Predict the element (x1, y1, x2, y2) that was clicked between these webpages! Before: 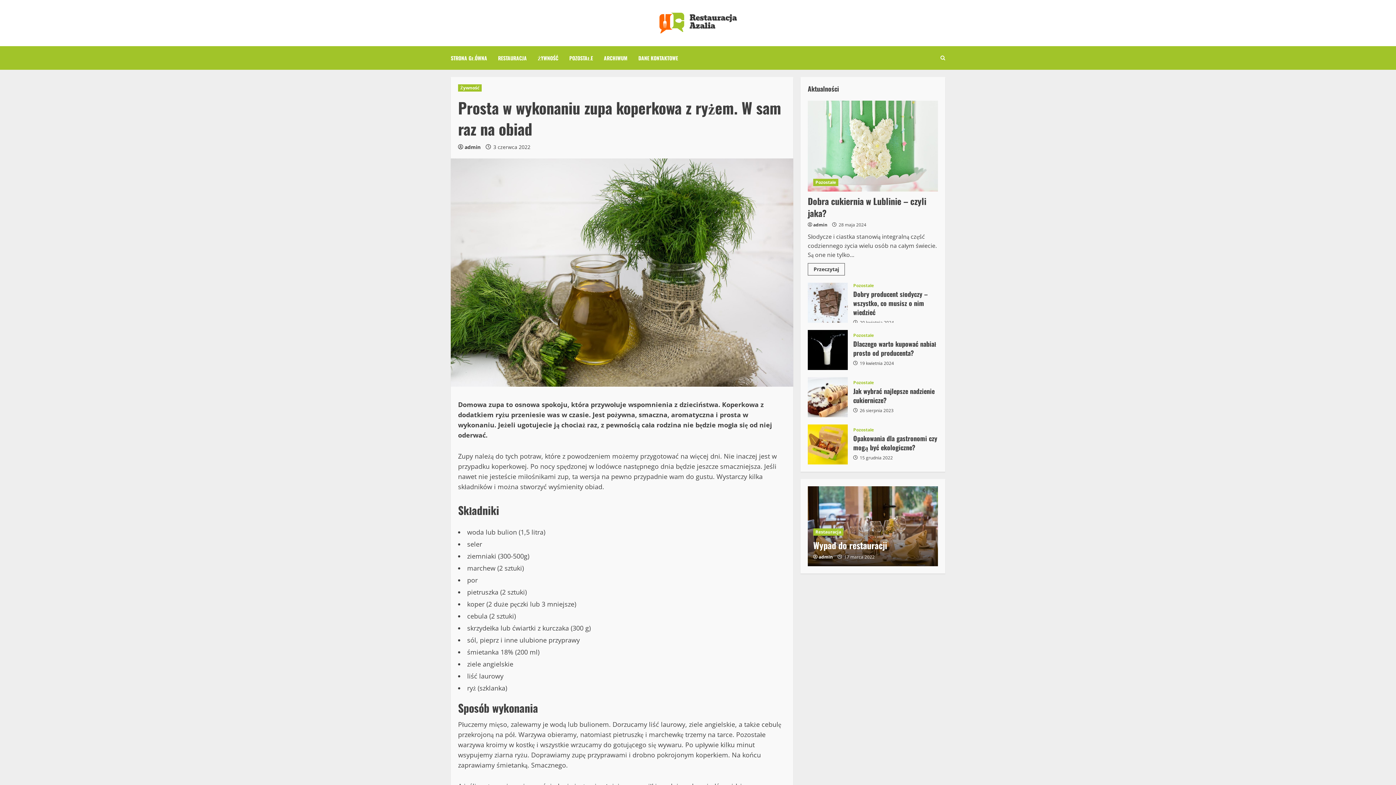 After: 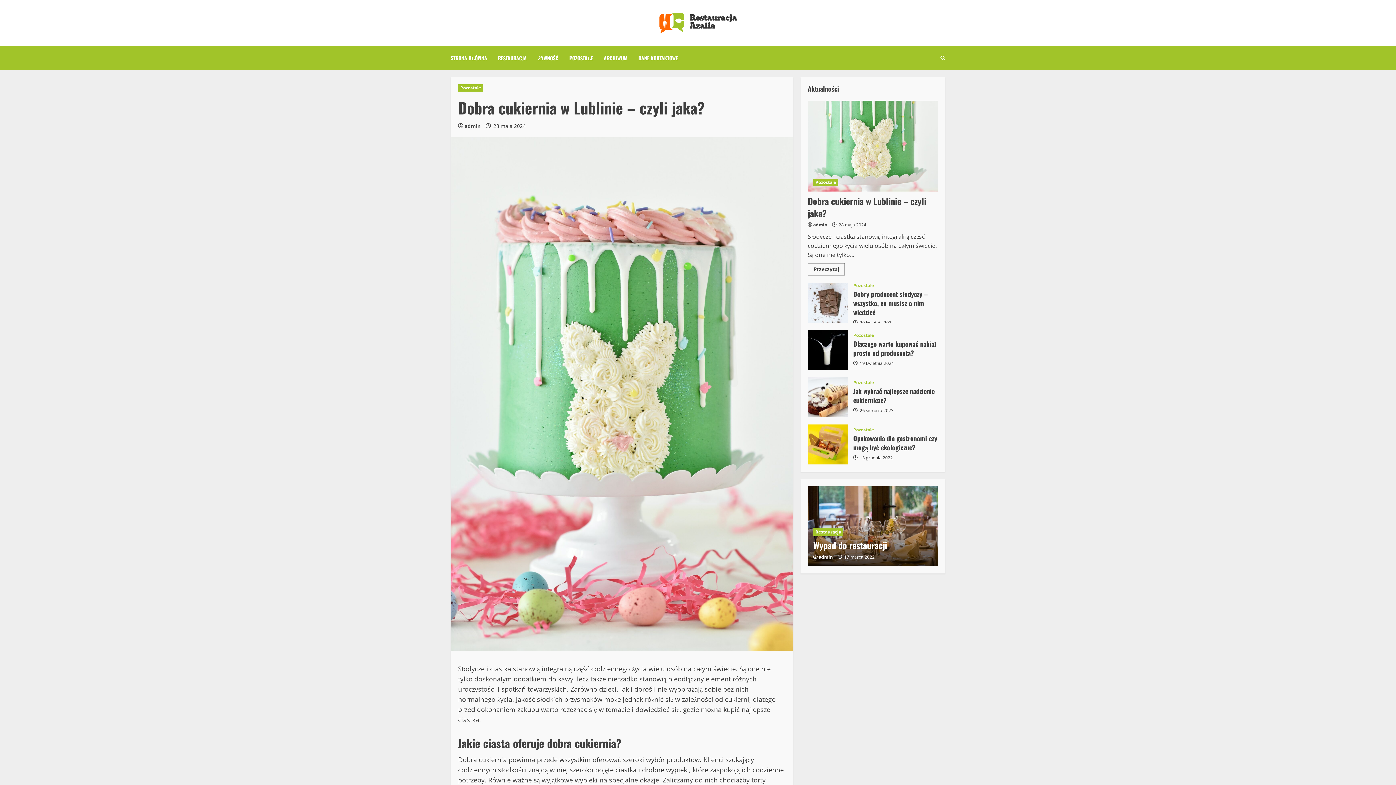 Action: bbox: (808, 100, 938, 191) label: Dobra cukiernia w Lublinie – czyli jaka?